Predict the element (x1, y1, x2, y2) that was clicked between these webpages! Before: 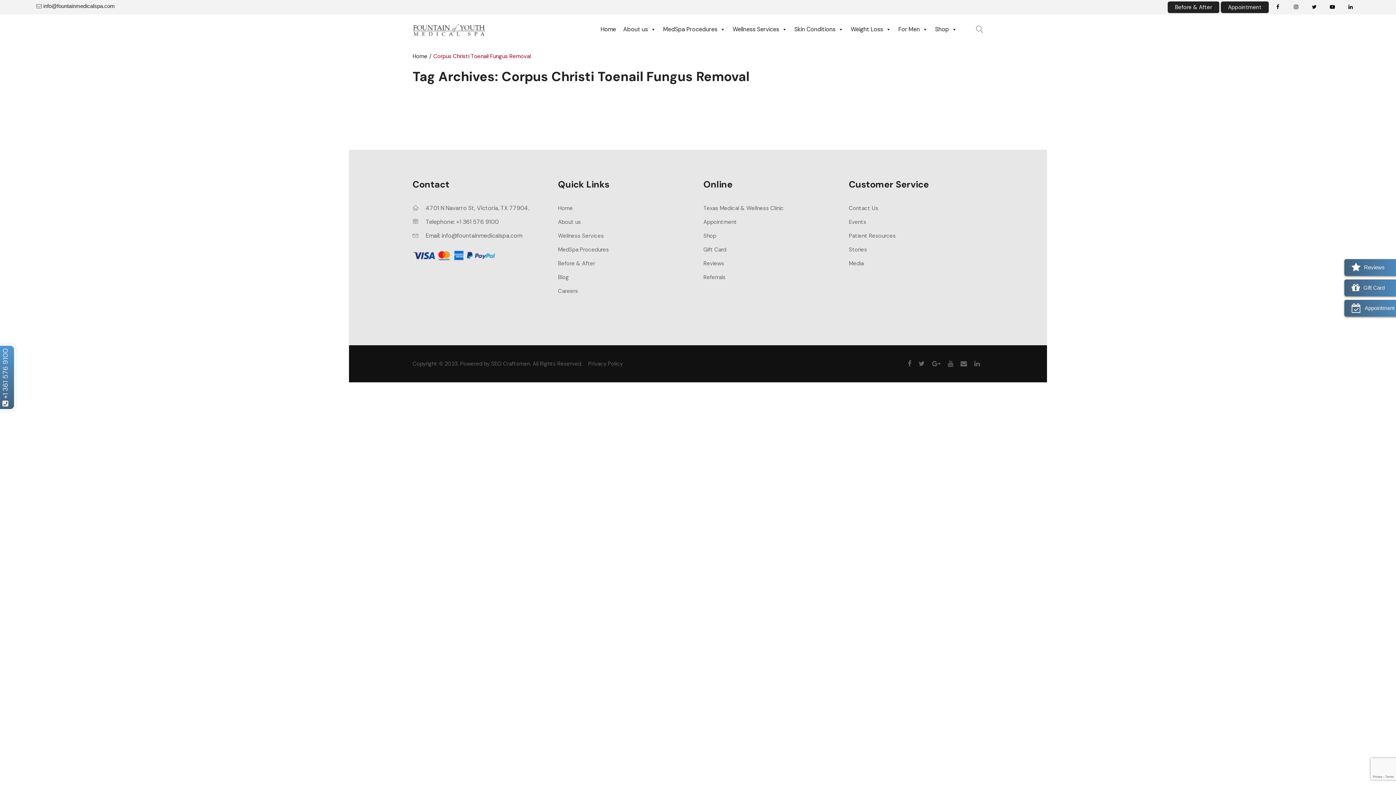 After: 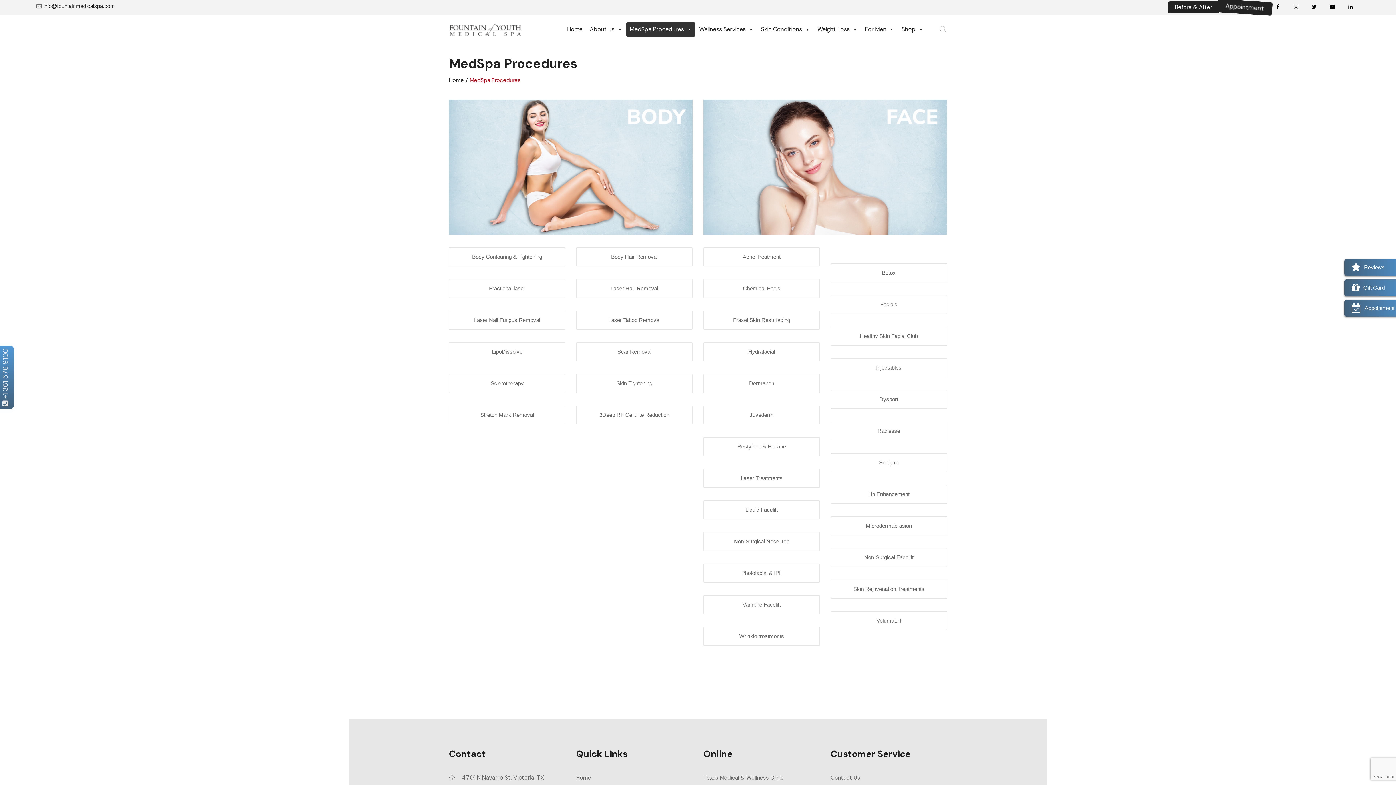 Action: label: MedSpa Procedures bbox: (659, 22, 729, 36)